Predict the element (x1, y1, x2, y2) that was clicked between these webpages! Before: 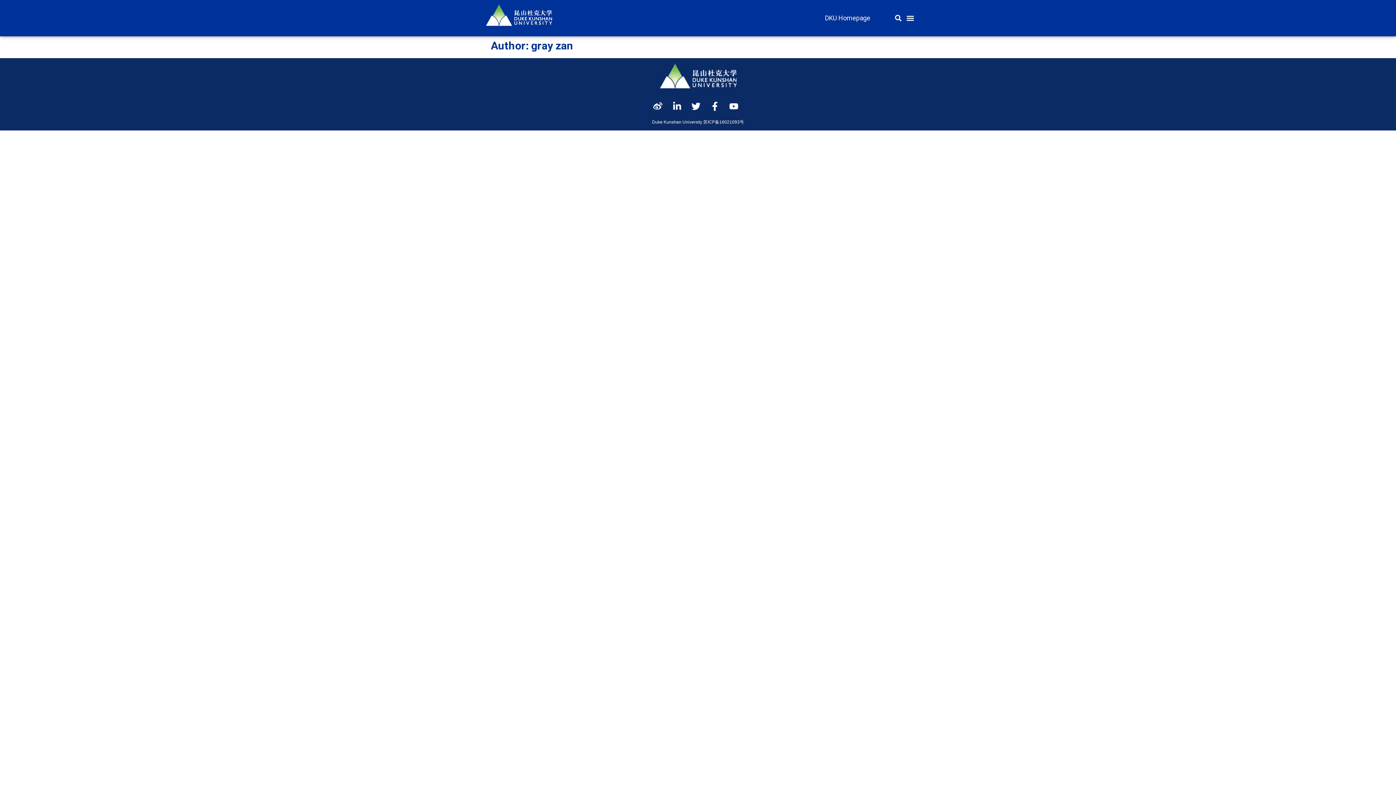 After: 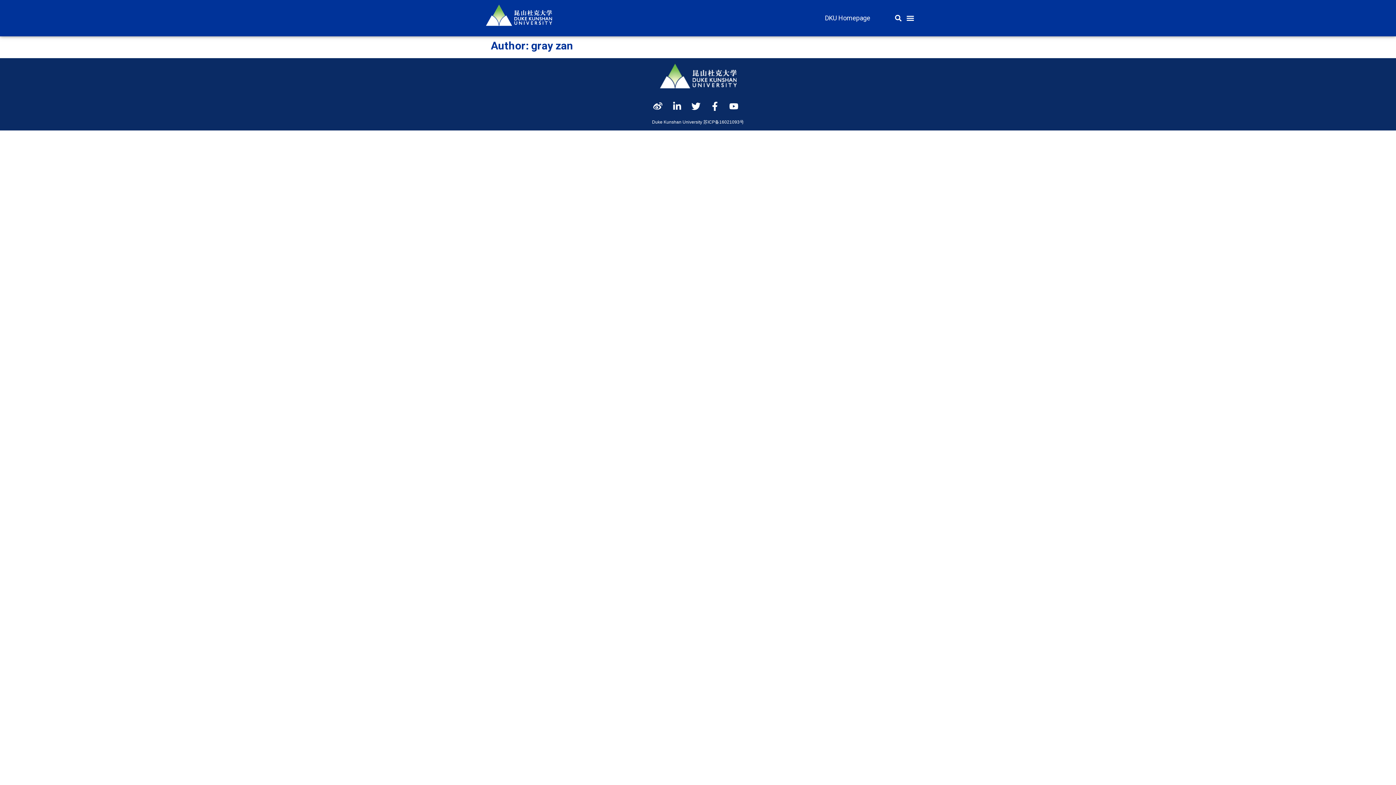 Action: bbox: (710, 101, 723, 110)